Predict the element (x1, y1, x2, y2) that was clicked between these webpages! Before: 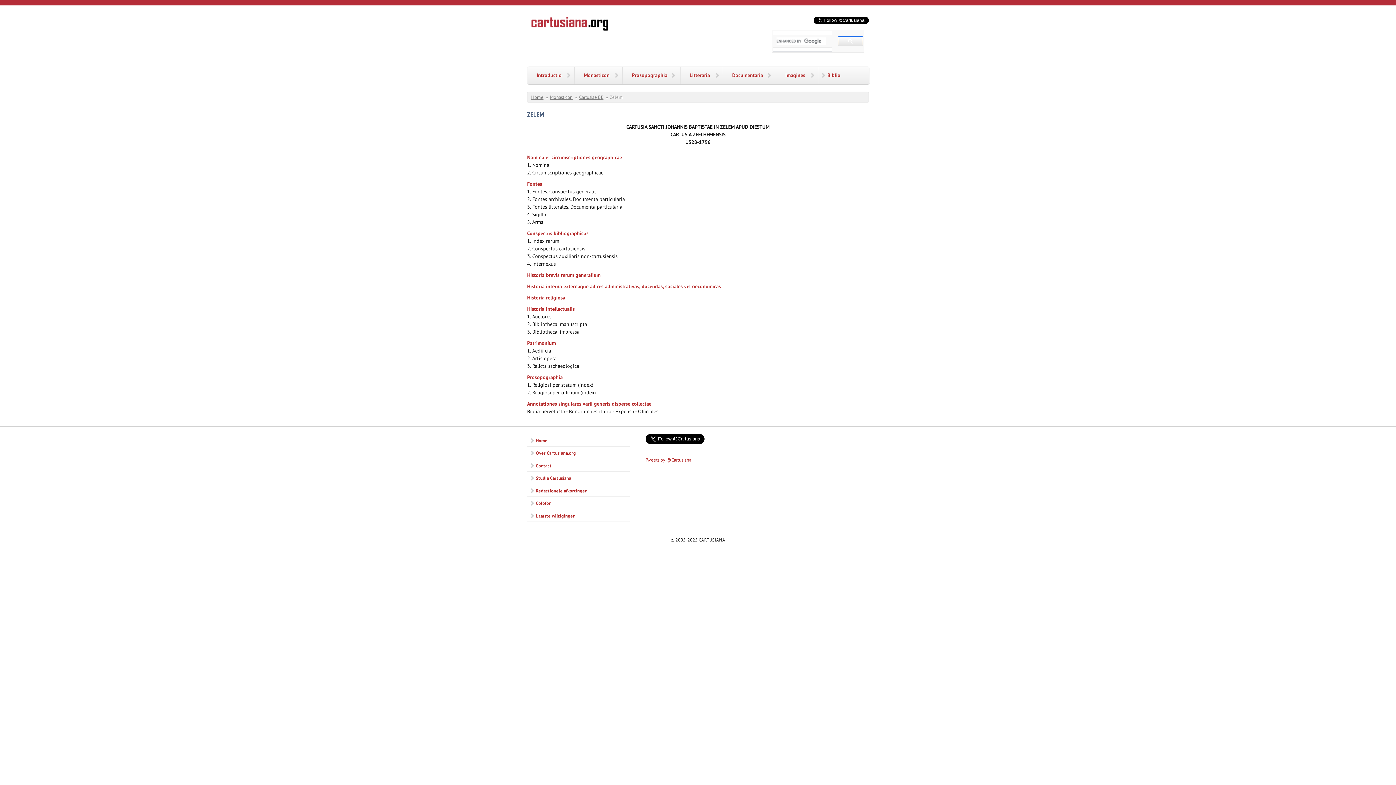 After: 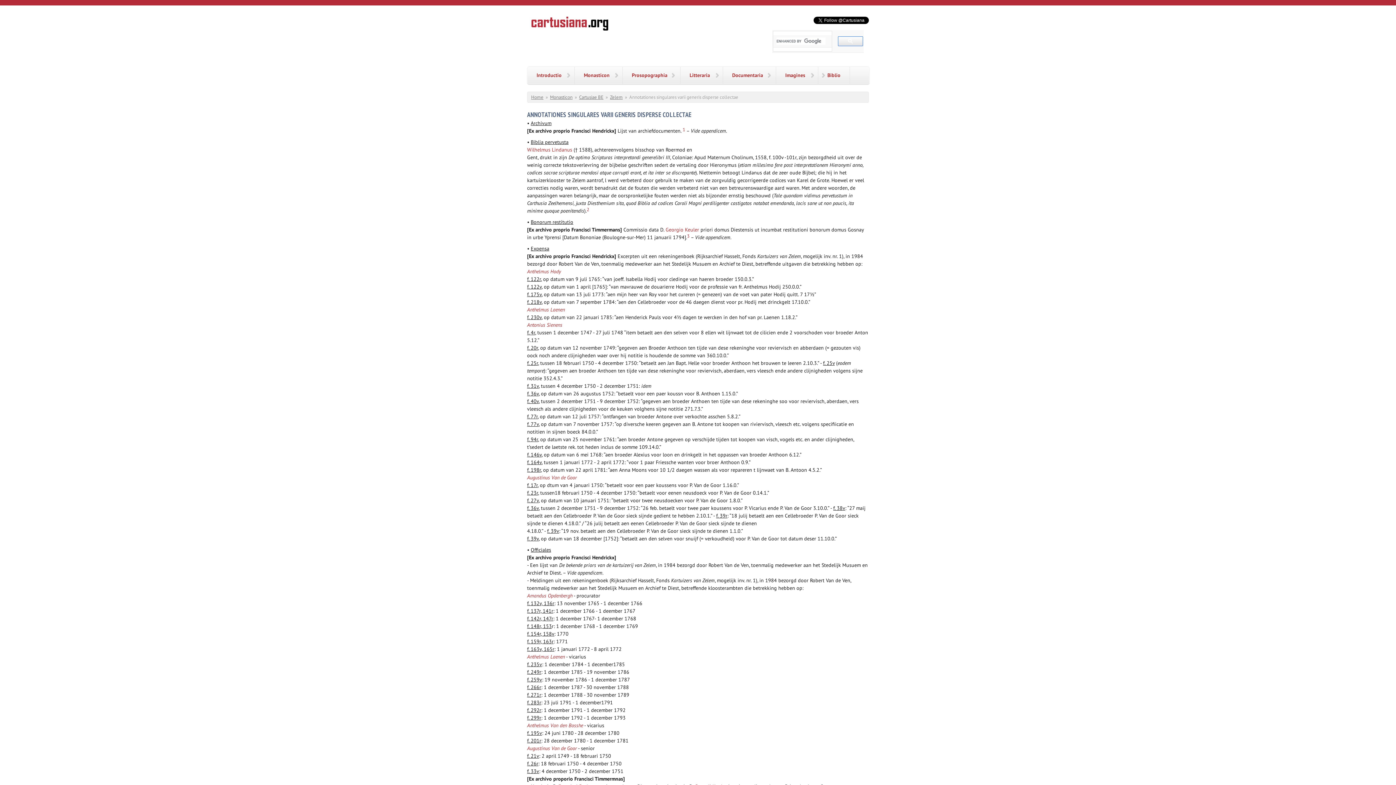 Action: label: Annotationes singulares varii generis disperse collectae bbox: (527, 400, 651, 407)